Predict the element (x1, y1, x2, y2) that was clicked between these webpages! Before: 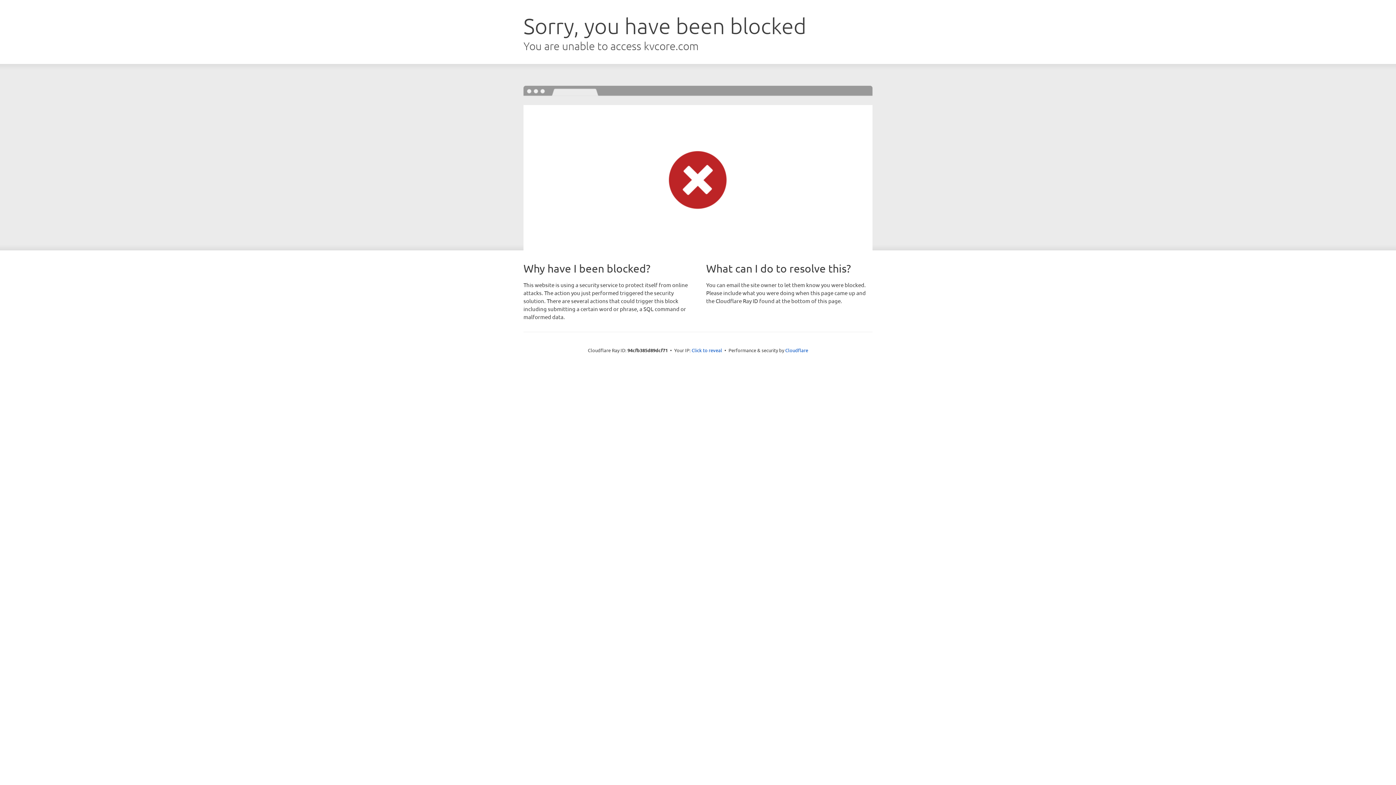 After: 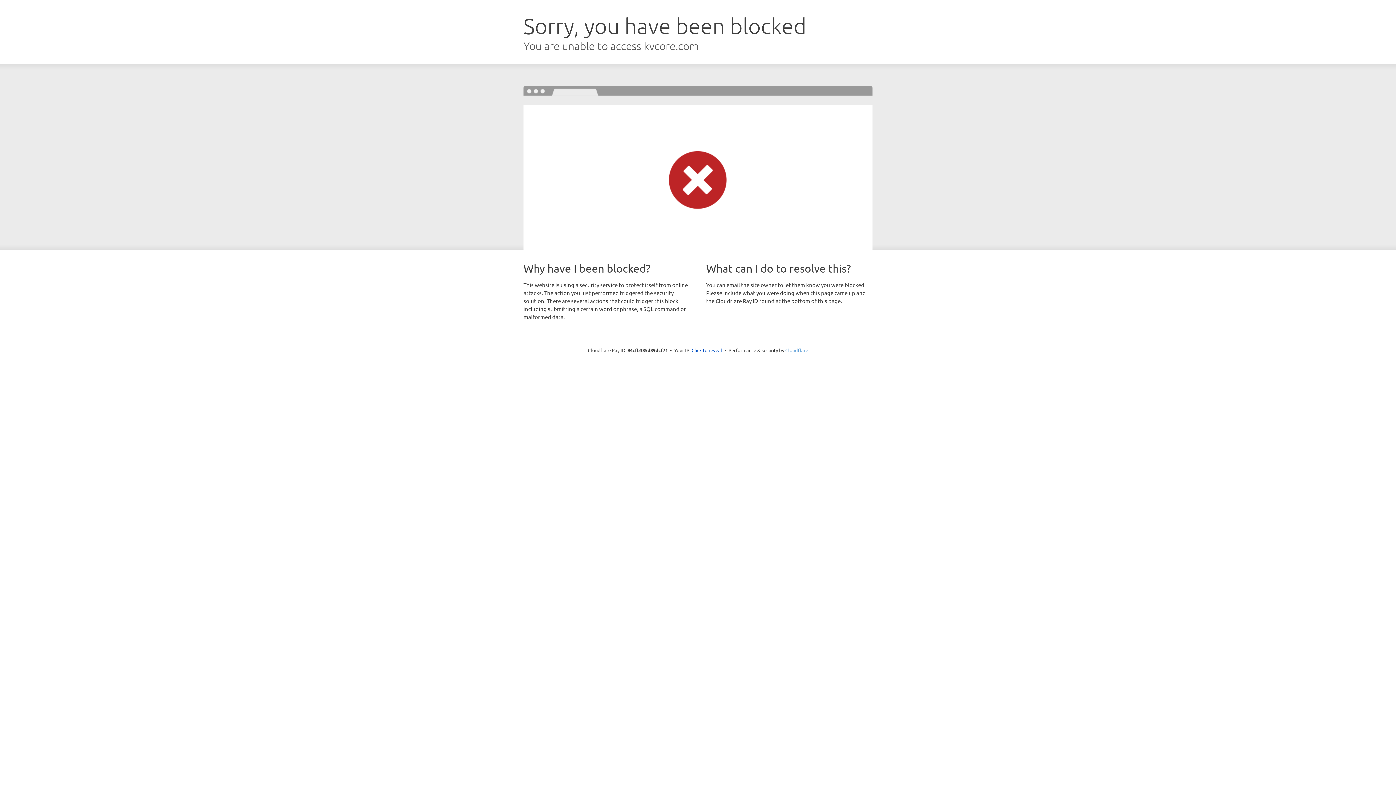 Action: label: Cloudflare bbox: (785, 347, 808, 353)